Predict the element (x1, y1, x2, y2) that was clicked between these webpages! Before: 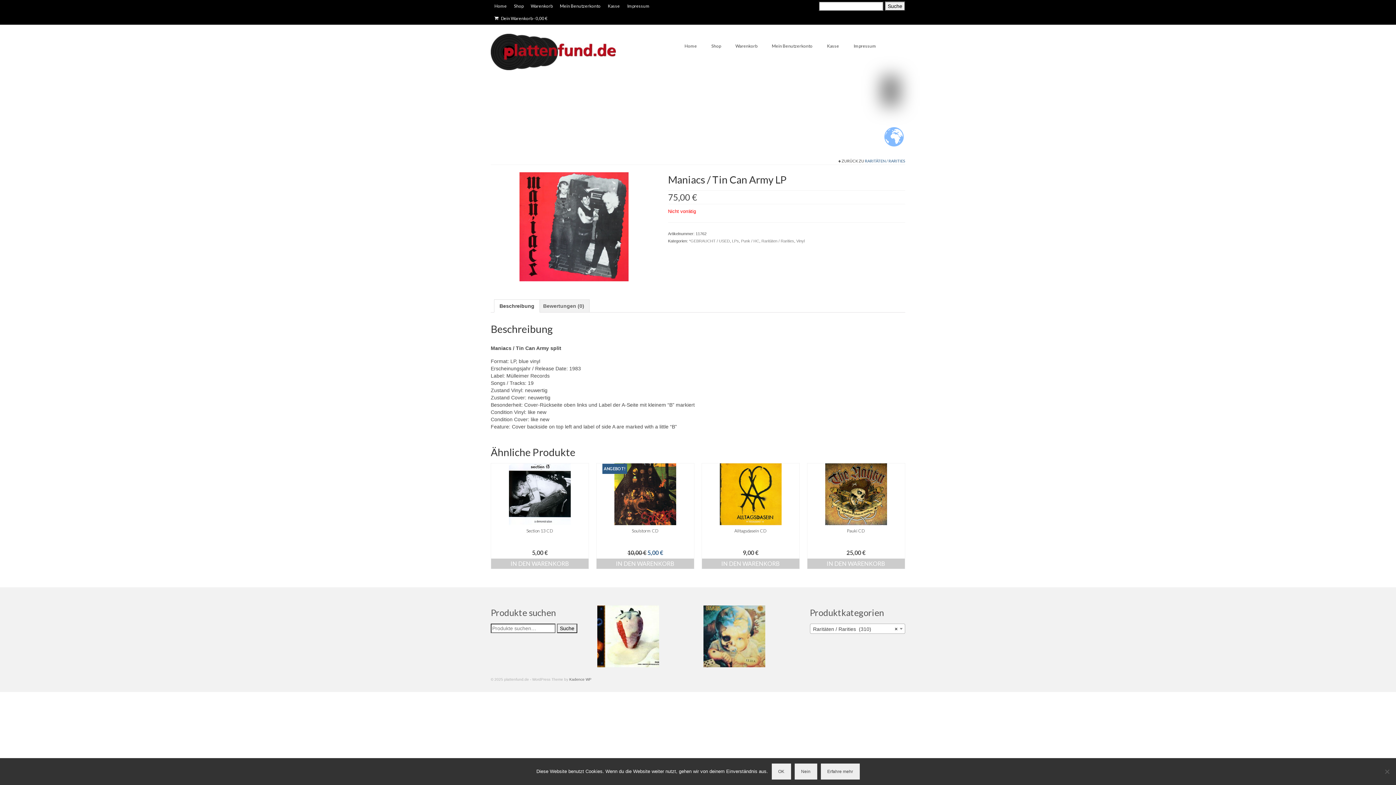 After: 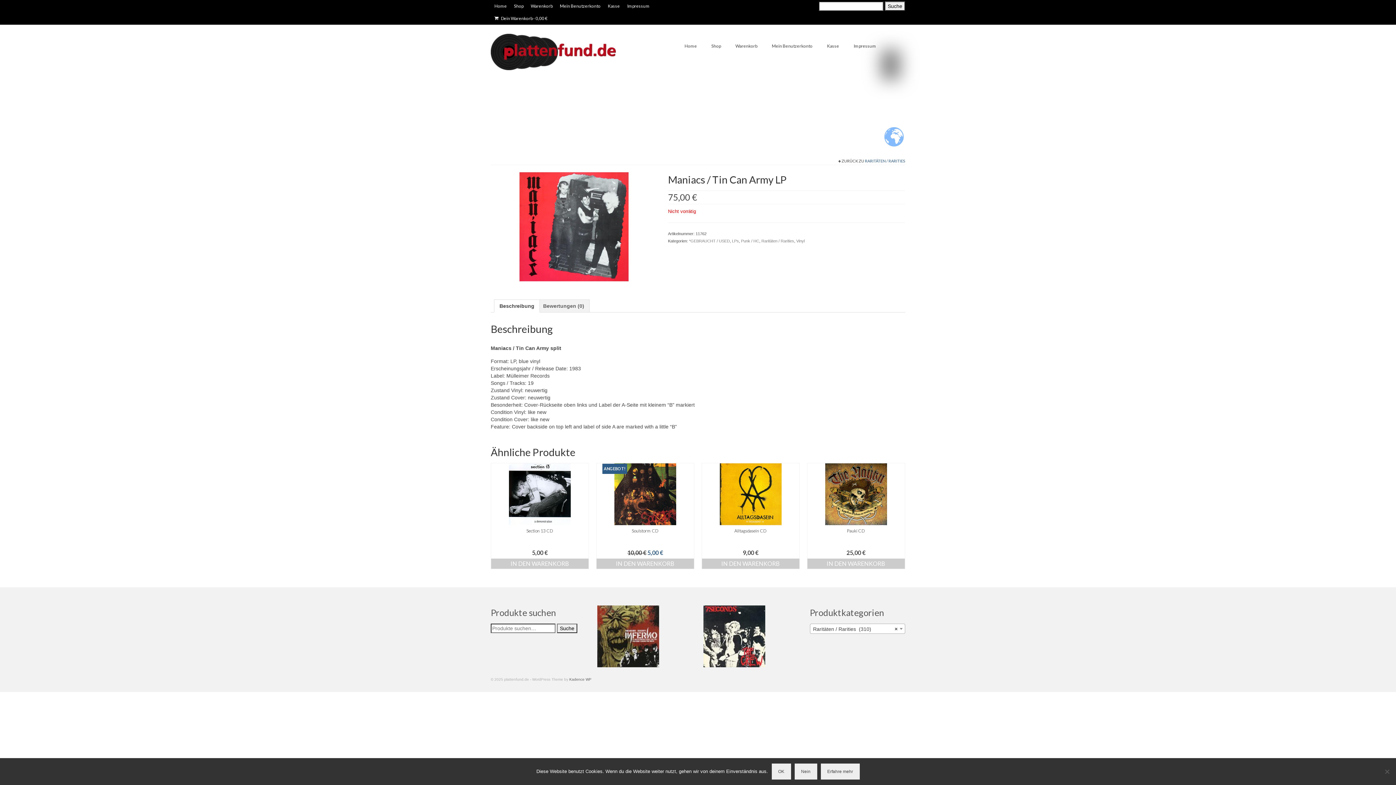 Action: bbox: (883, 56, 898, 65)